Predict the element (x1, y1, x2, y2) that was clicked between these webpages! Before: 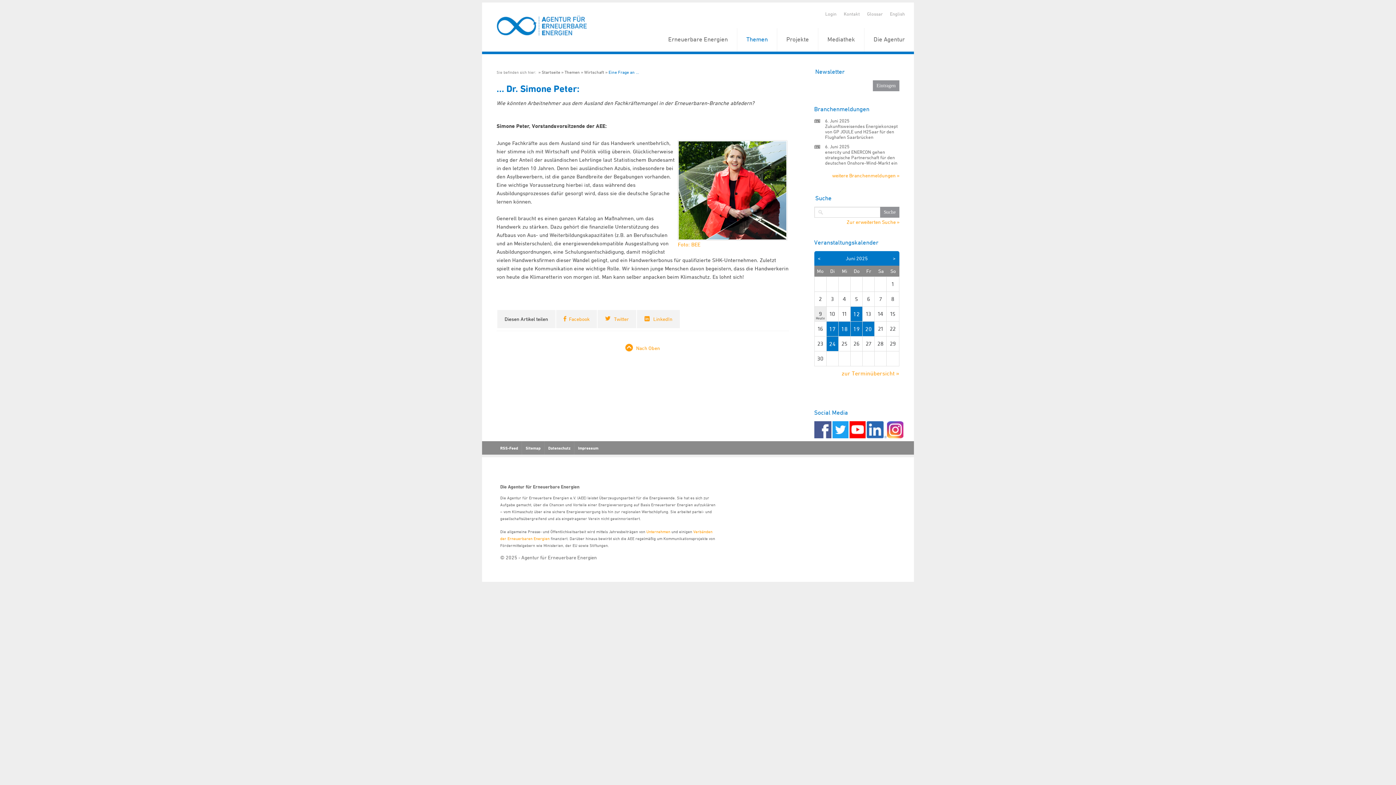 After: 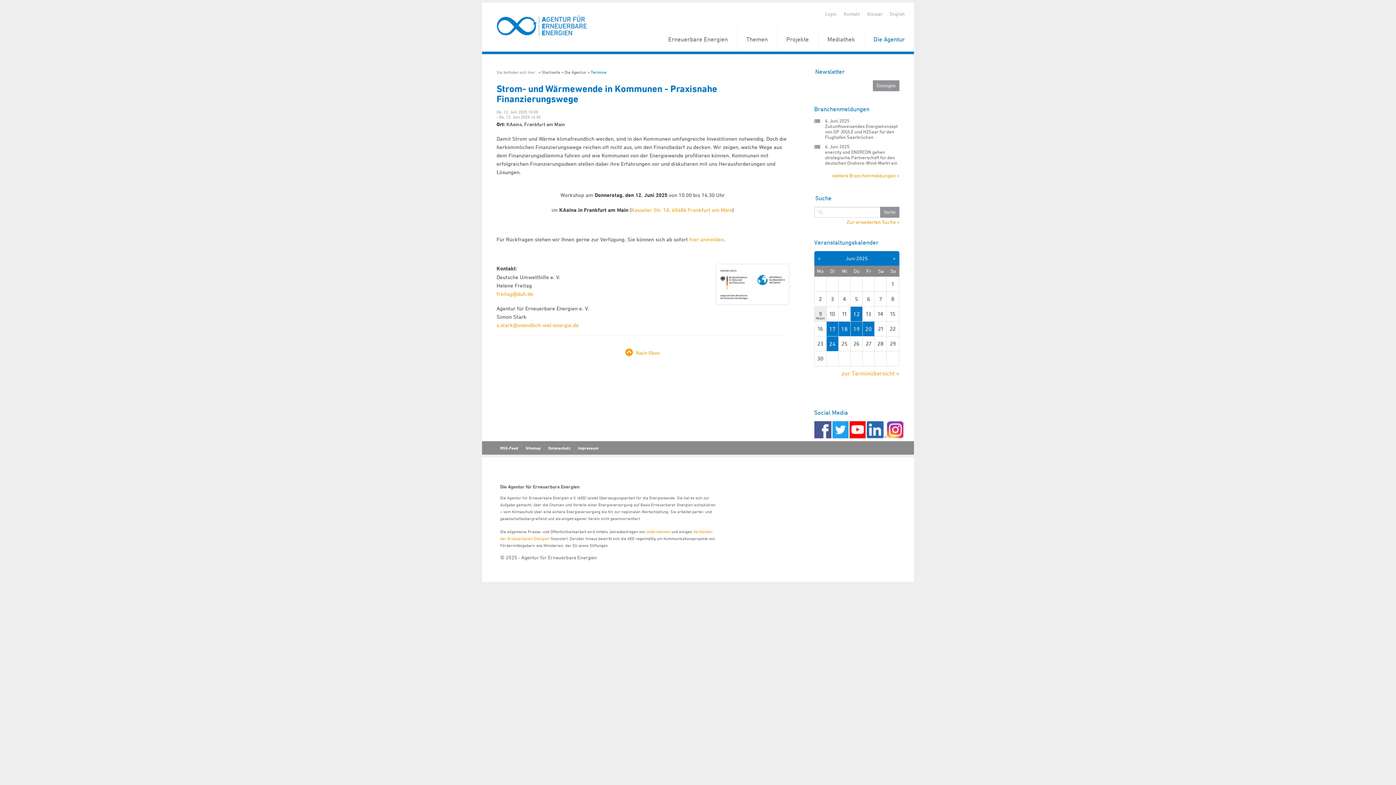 Action: bbox: (850, 306, 862, 321) label: 12